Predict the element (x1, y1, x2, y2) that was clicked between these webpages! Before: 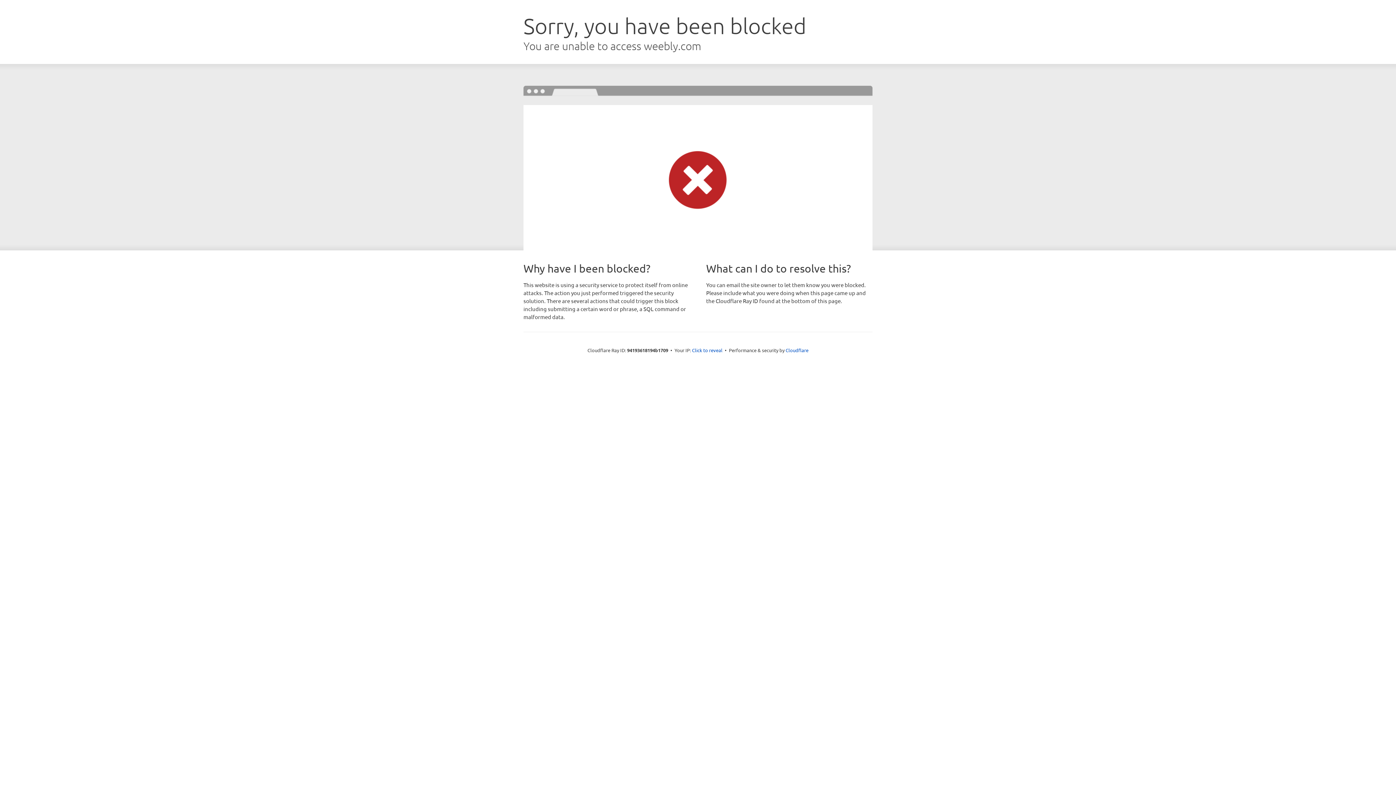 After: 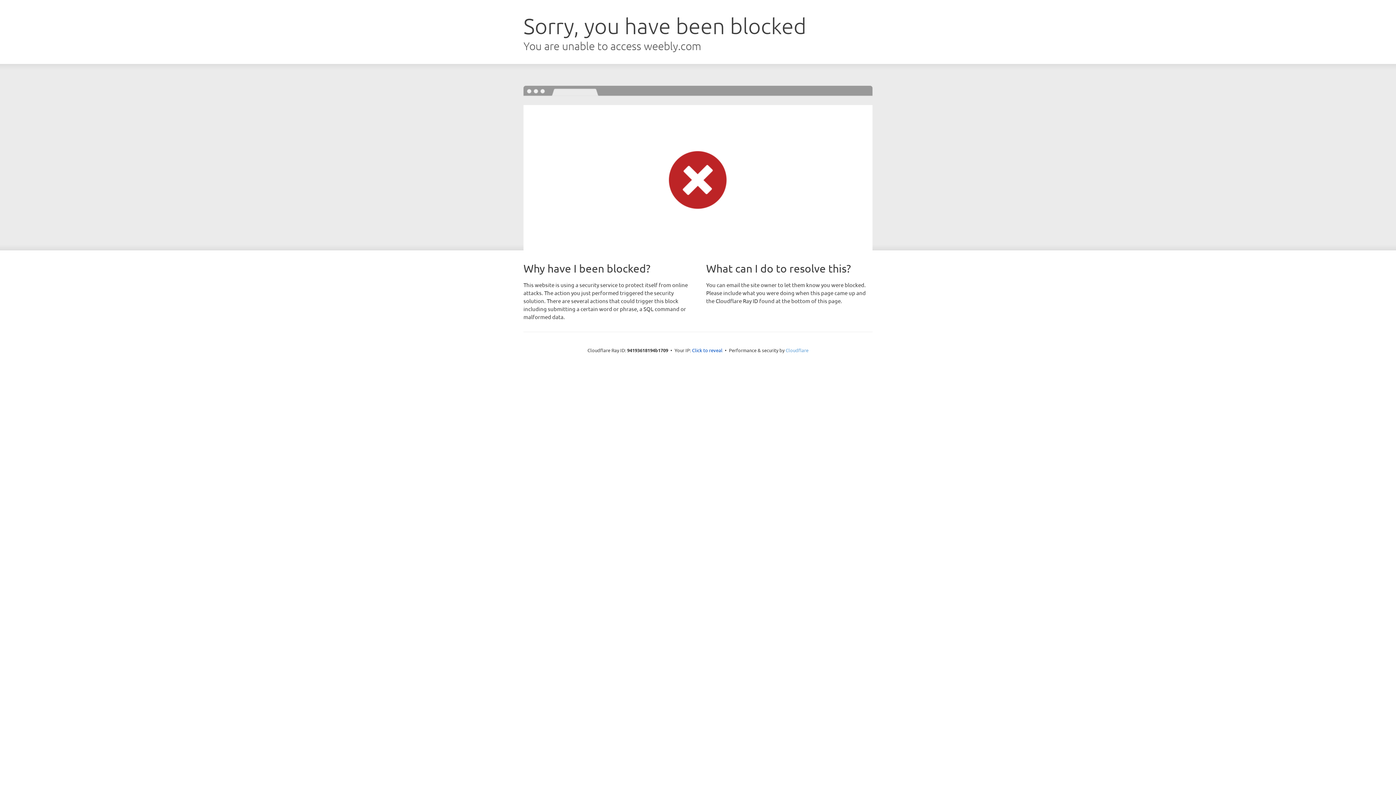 Action: label: Cloudflare bbox: (785, 347, 808, 353)